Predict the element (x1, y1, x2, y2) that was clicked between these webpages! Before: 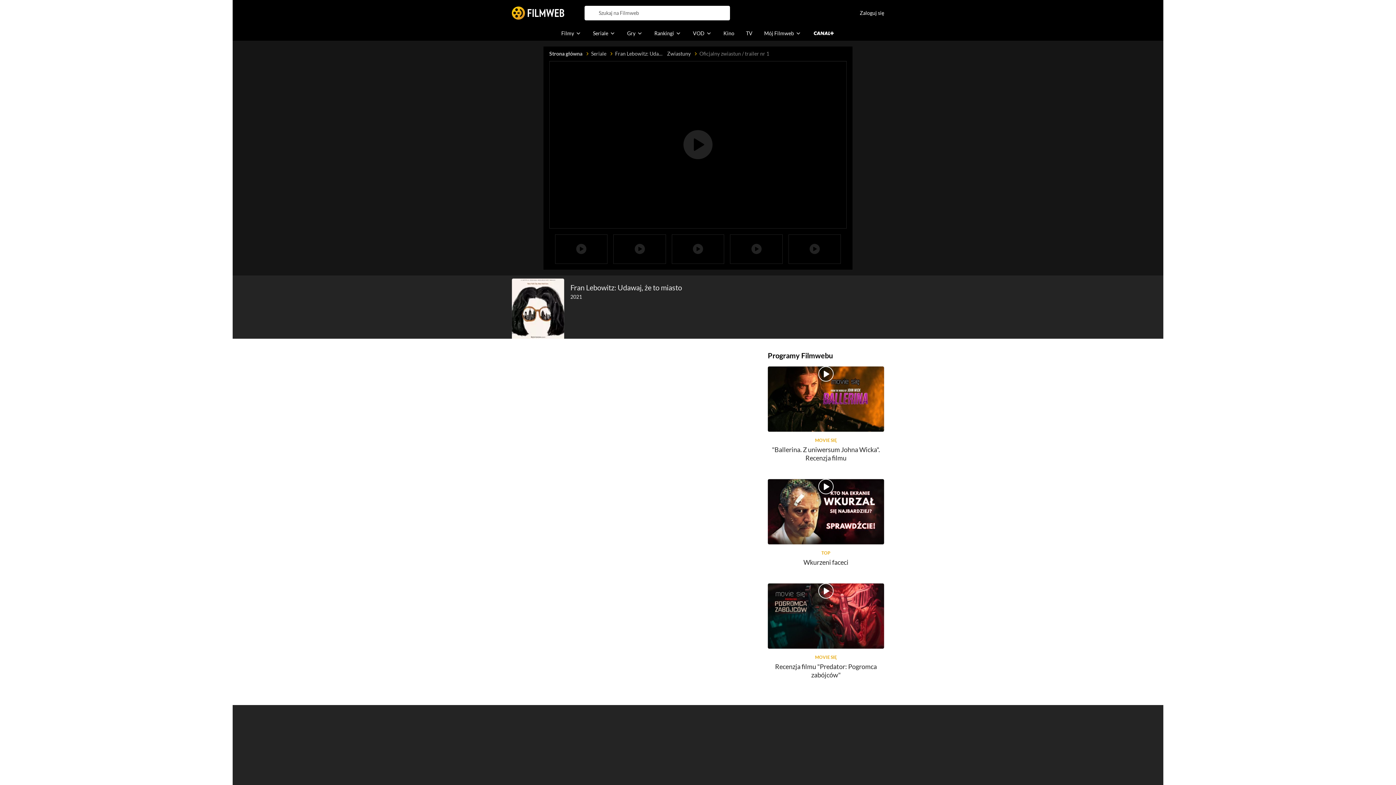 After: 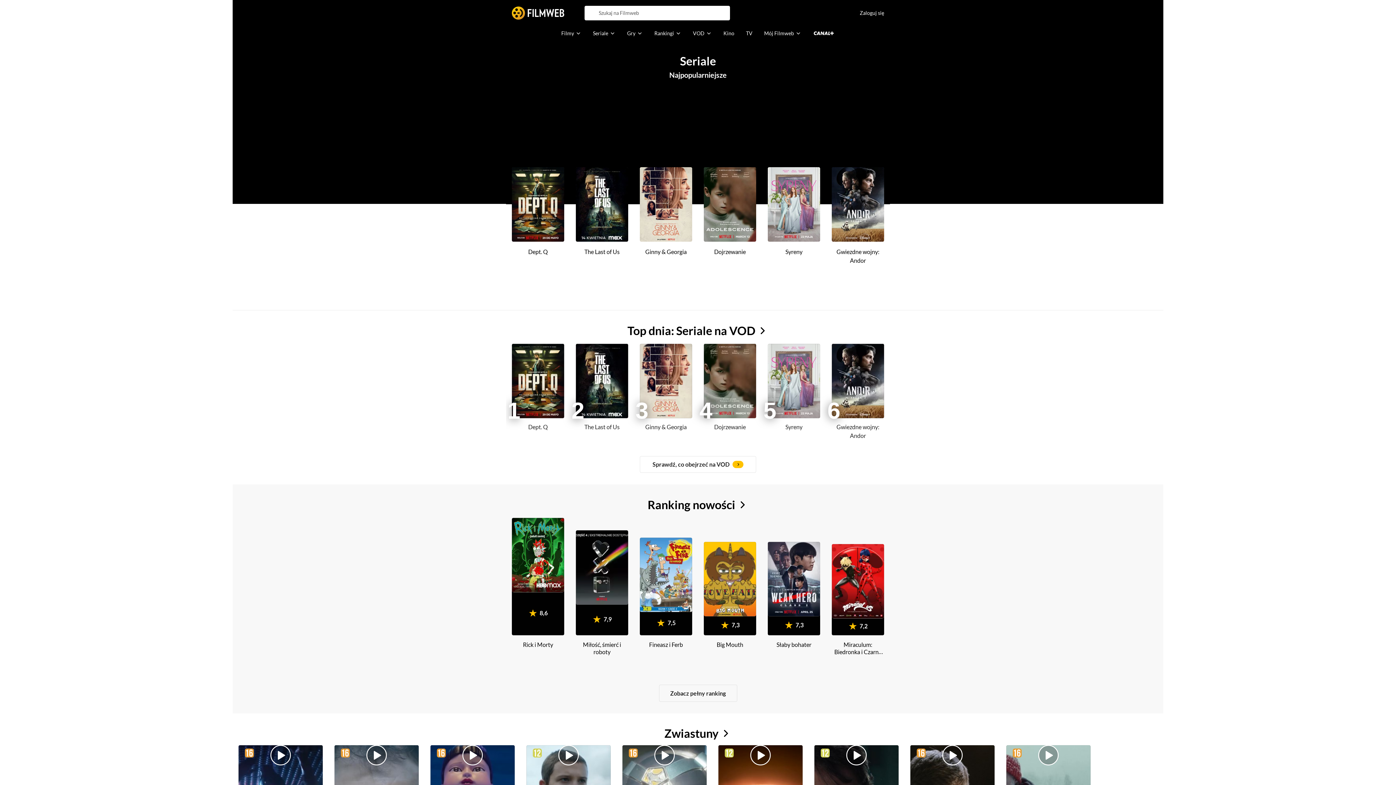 Action: bbox: (587, 26, 621, 40) label: Seriale